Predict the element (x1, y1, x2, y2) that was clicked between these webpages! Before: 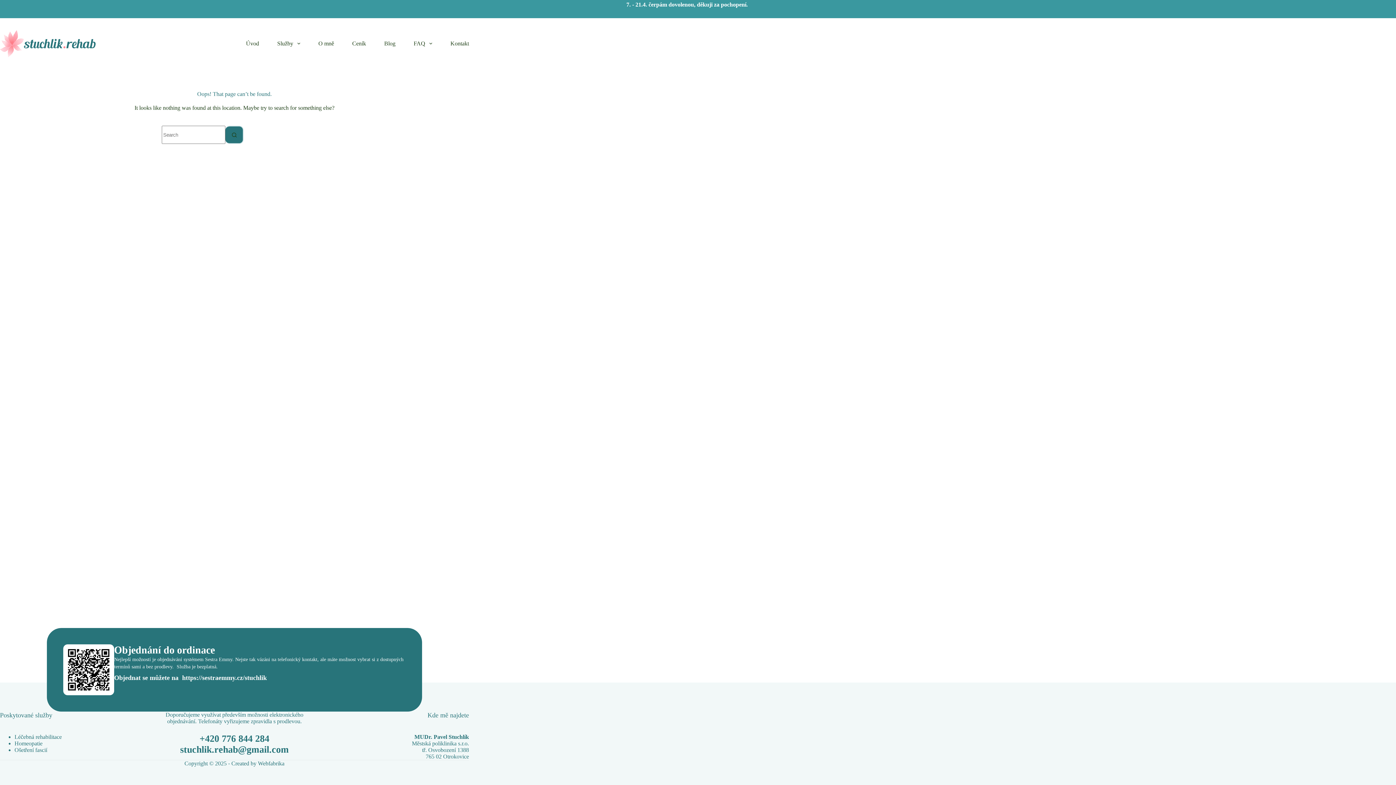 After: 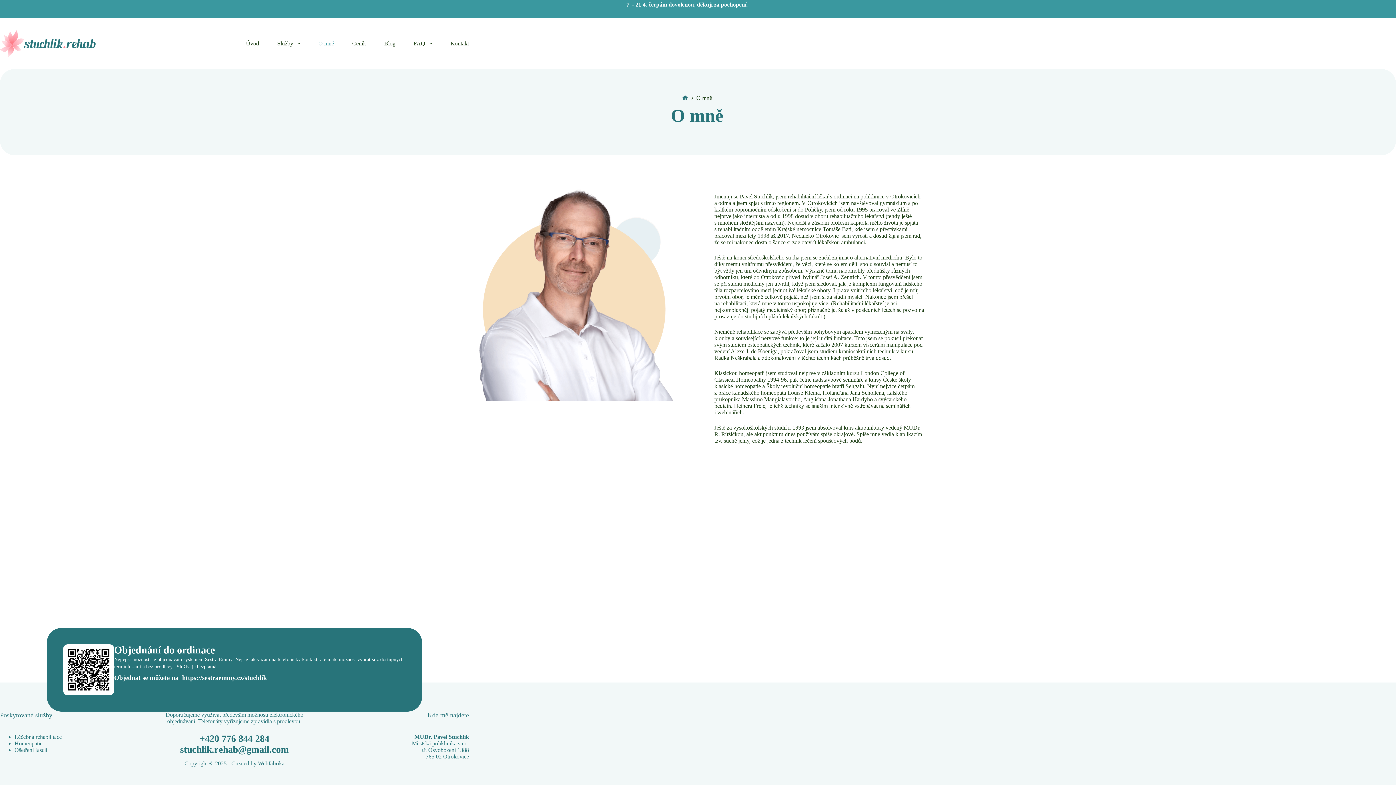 Action: label: O mně bbox: (309, 18, 343, 69)